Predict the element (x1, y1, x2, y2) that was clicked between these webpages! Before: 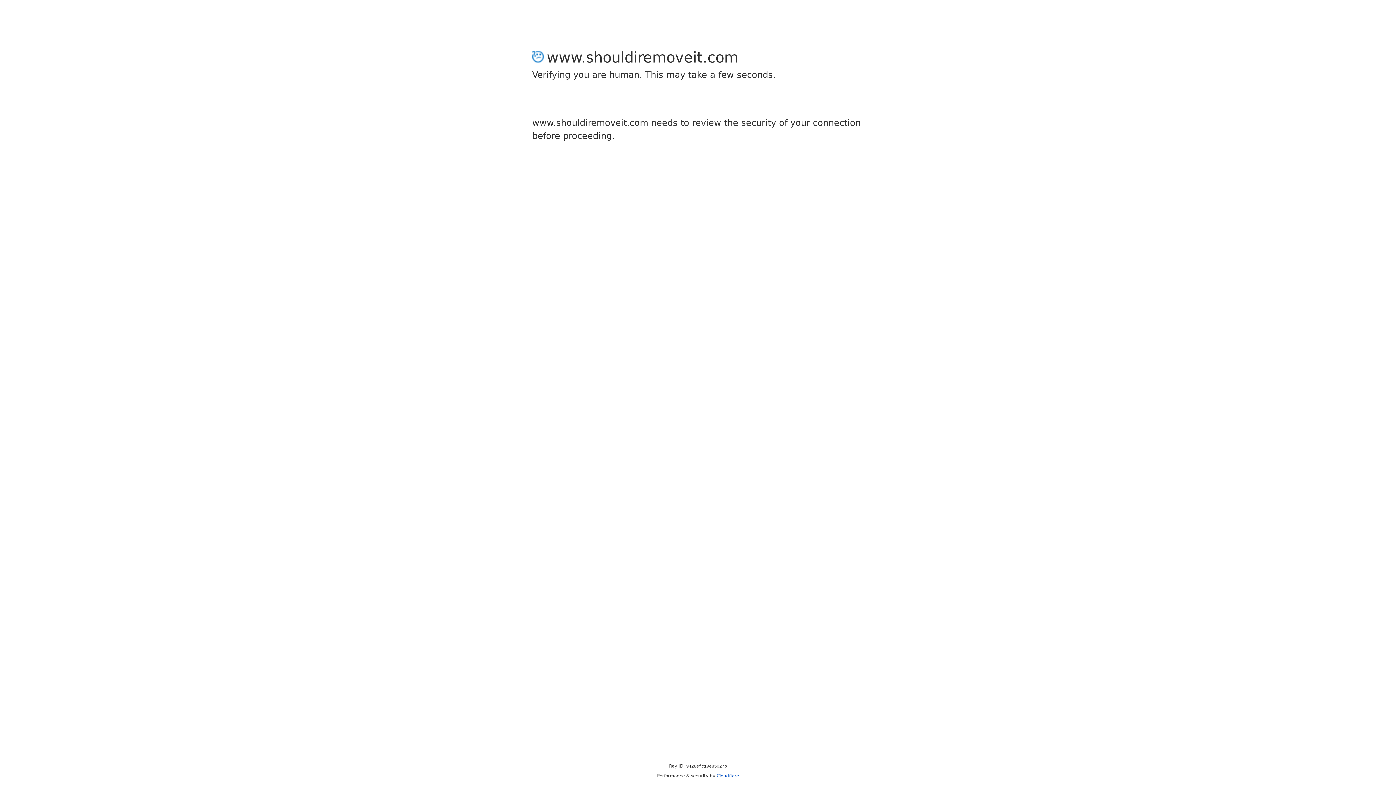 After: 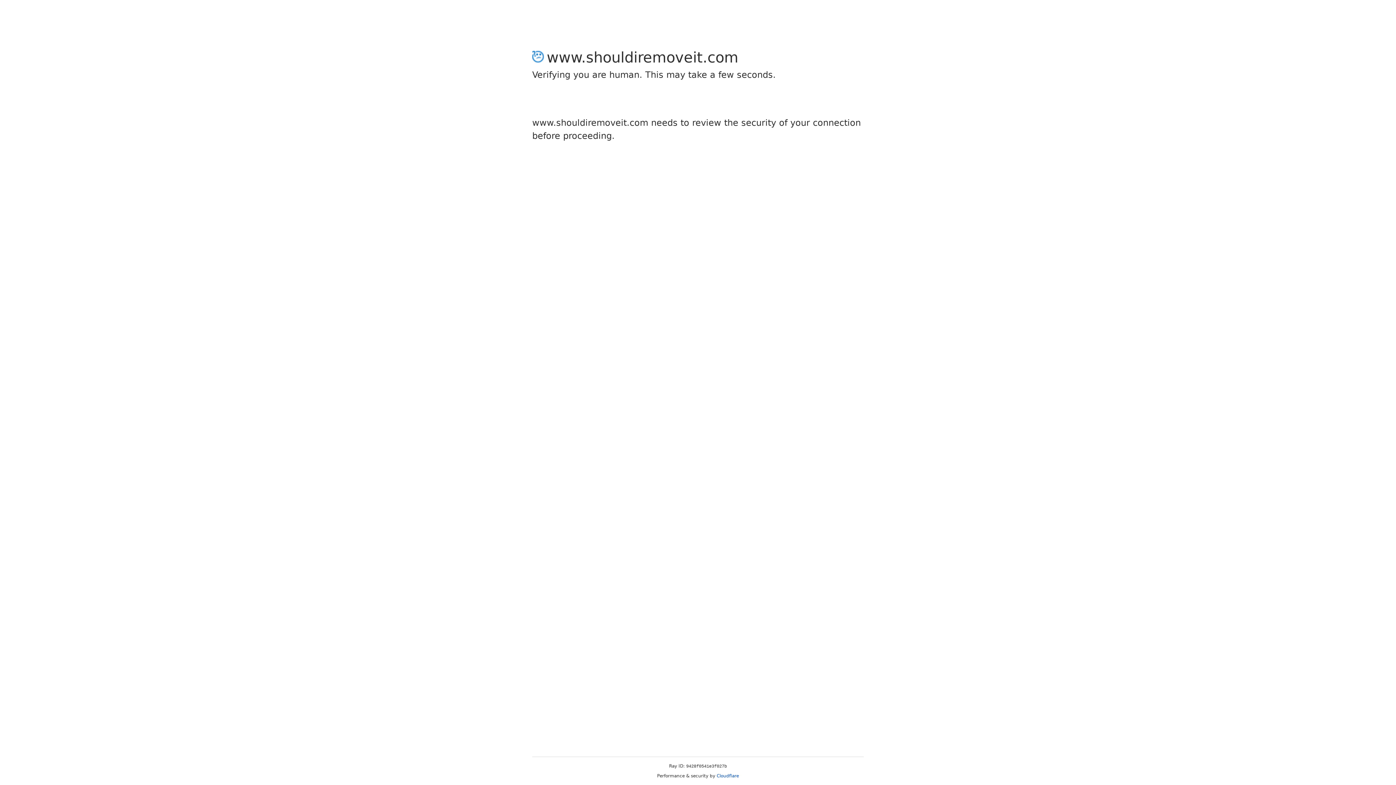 Action: label: Cloudflare bbox: (716, 773, 739, 778)